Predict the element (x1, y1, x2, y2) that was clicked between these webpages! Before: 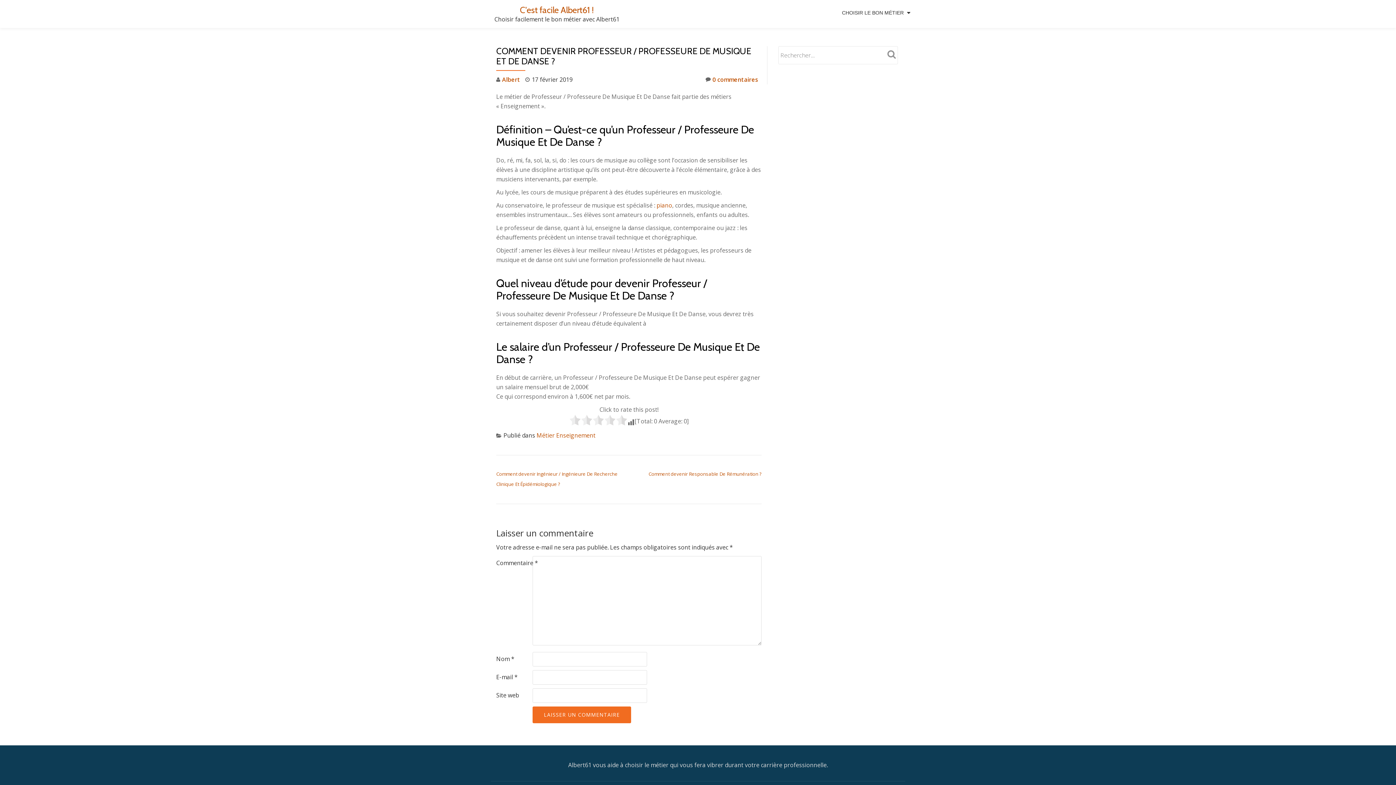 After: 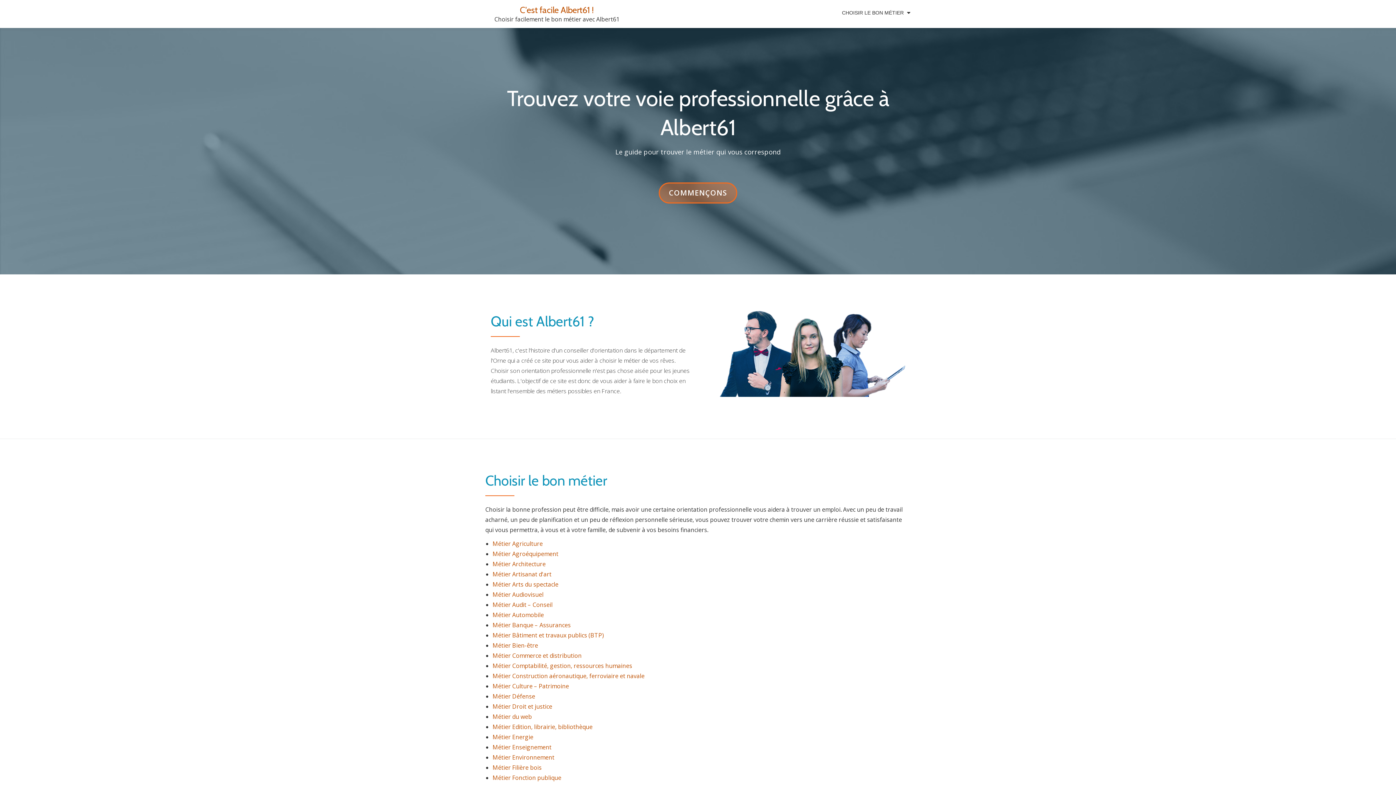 Action: bbox: (842, 9, 904, 16) label: CHOISIR LE BON MÉTIER